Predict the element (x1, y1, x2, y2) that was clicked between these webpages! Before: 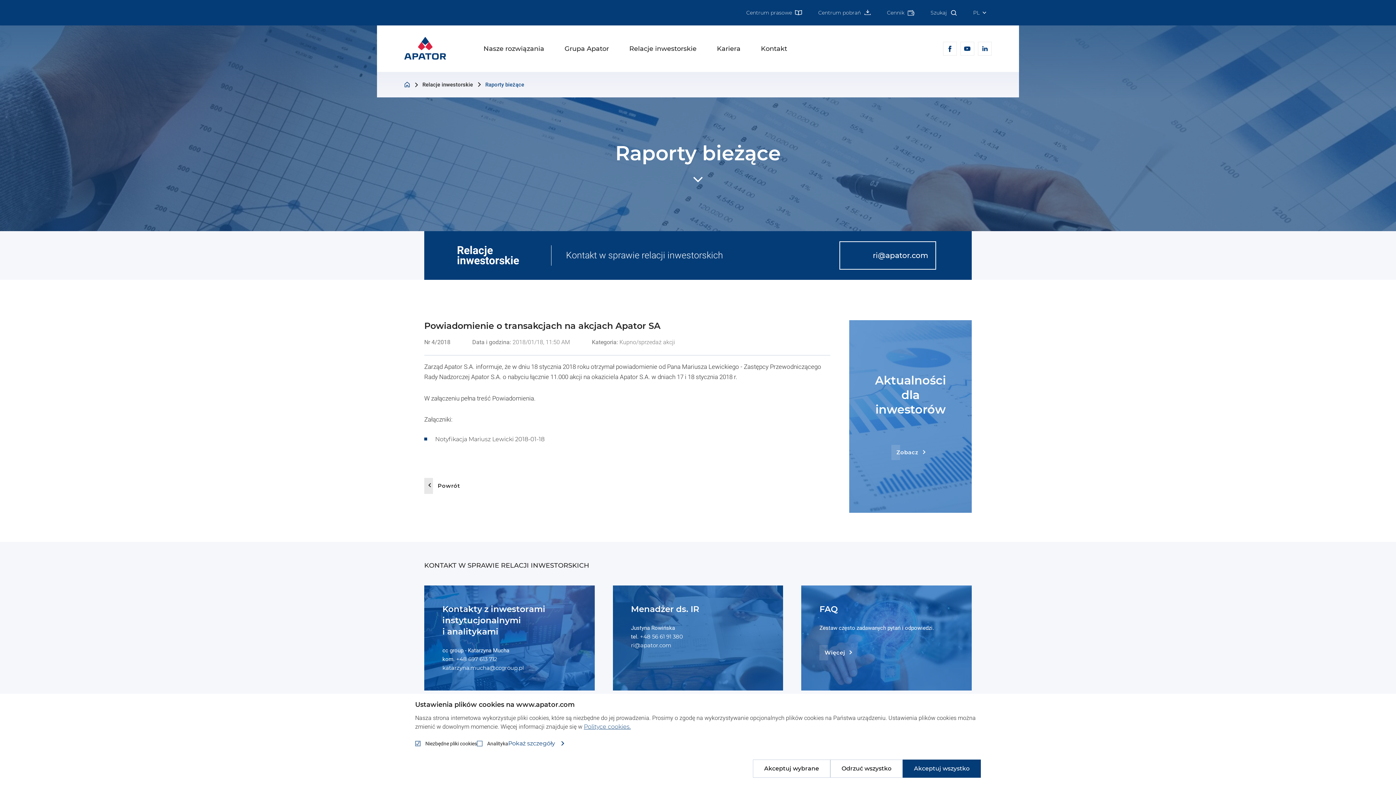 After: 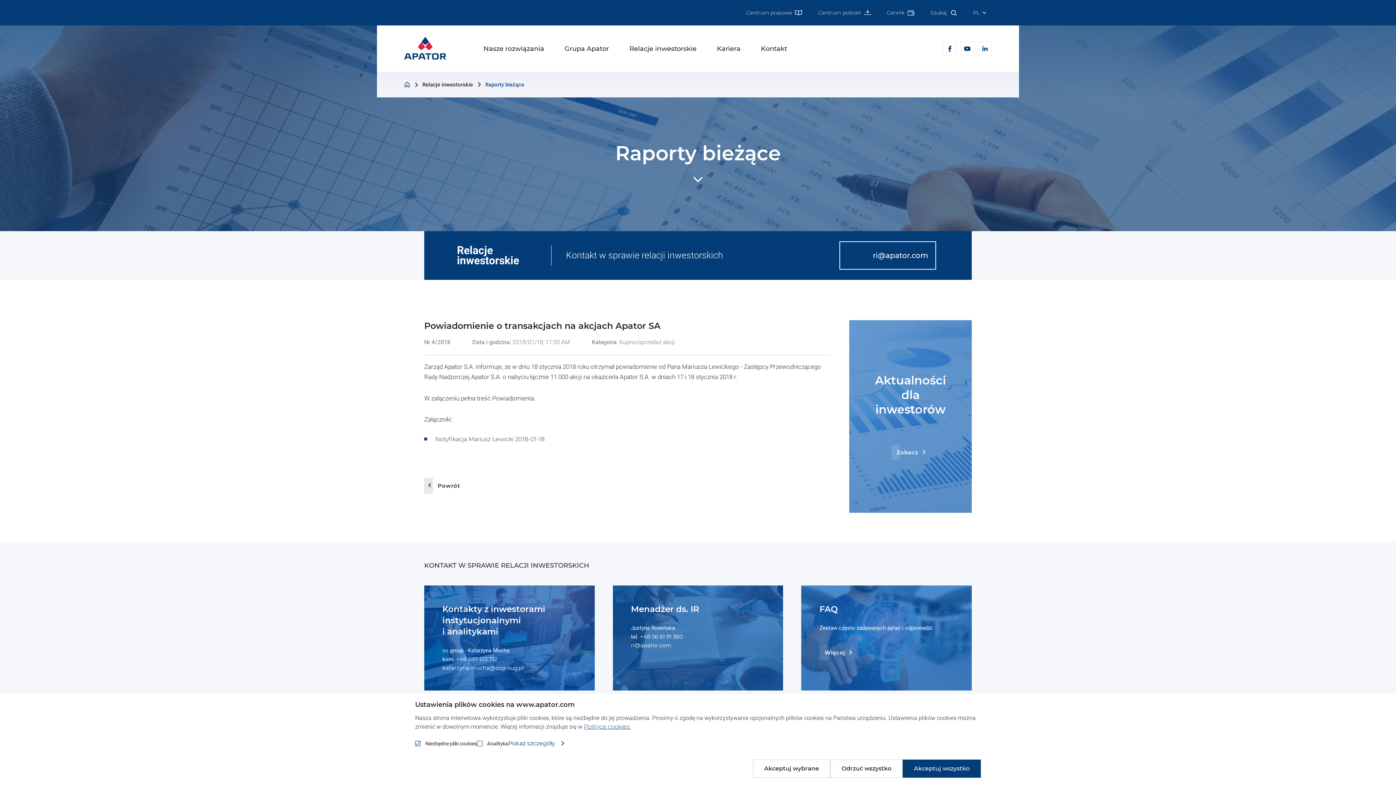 Action: bbox: (961, 42, 974, 55)